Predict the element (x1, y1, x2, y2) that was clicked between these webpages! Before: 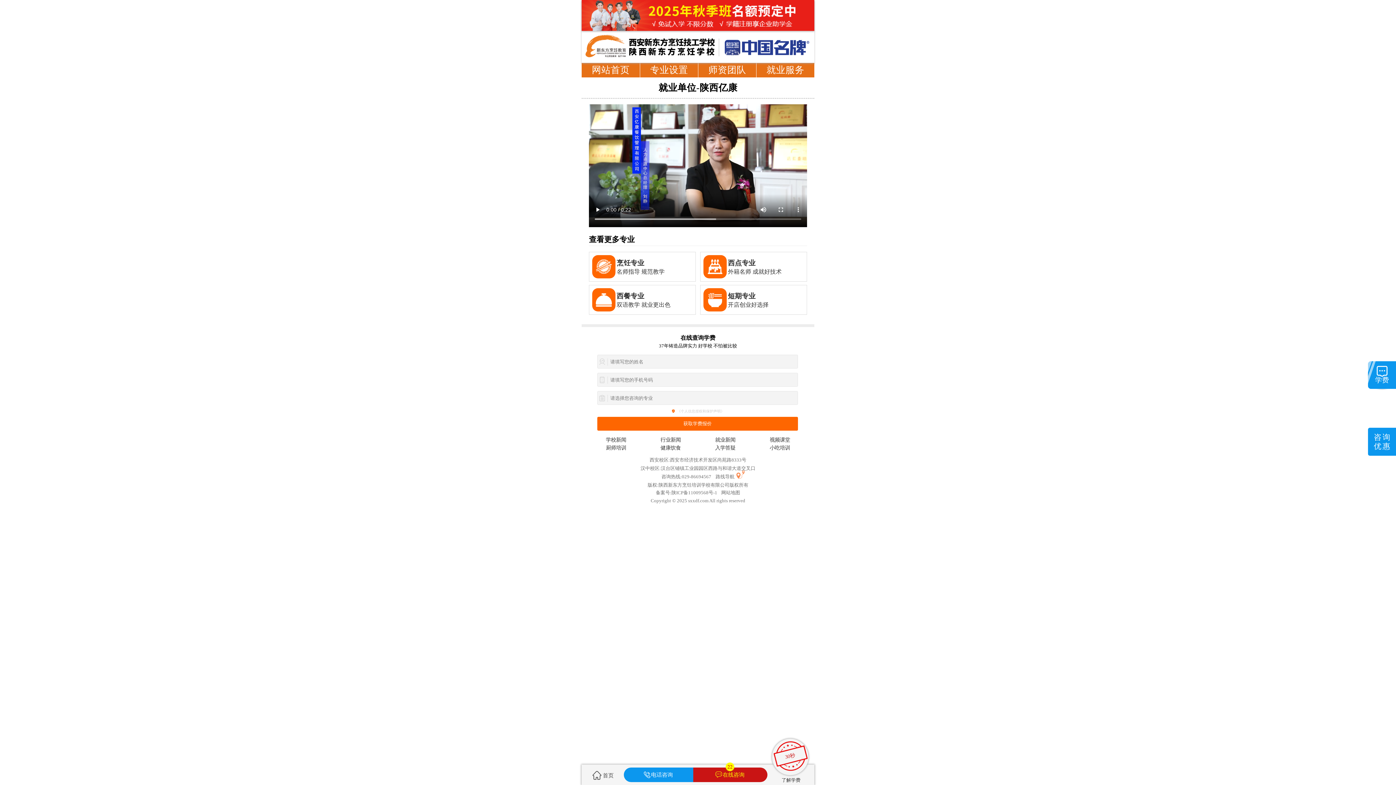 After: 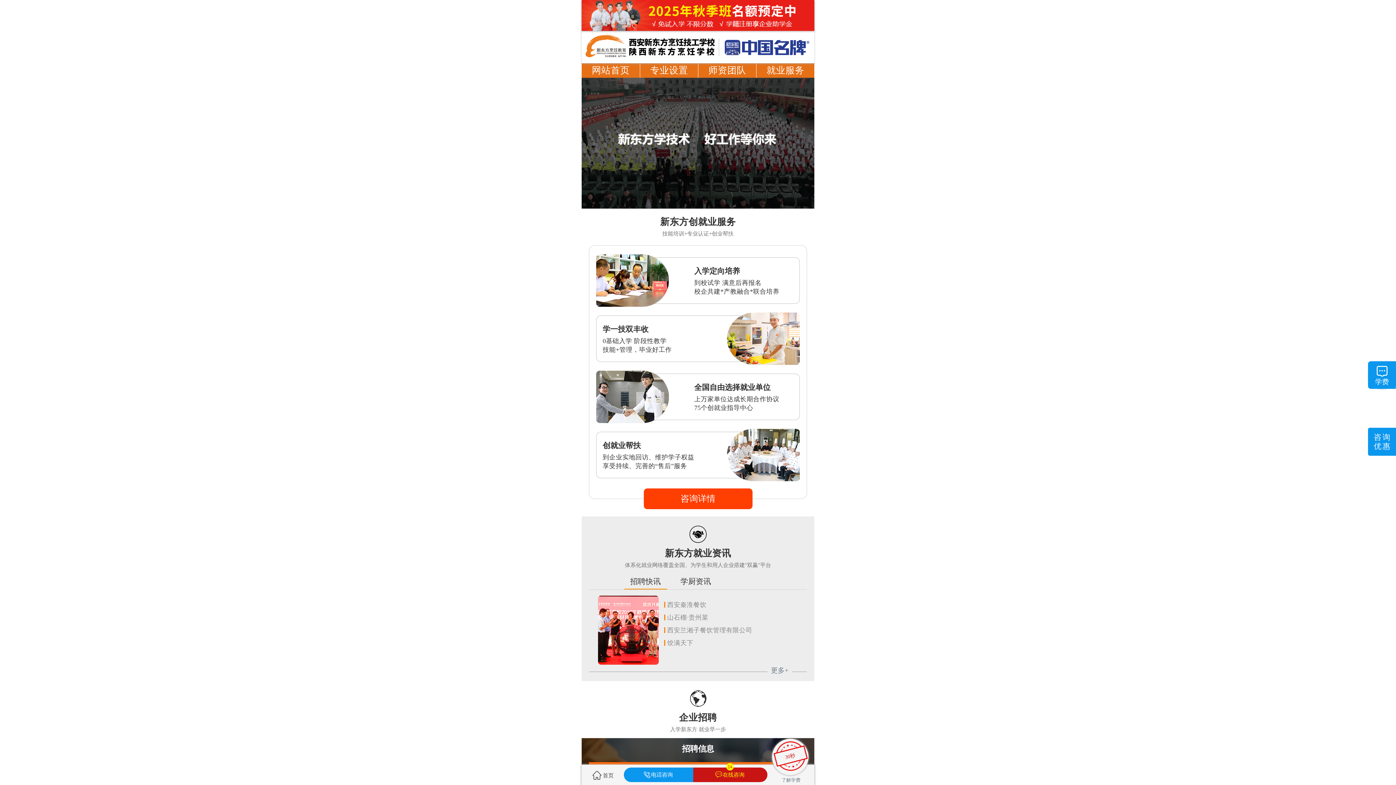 Action: label: 就业服务 bbox: (766, 64, 804, 75)